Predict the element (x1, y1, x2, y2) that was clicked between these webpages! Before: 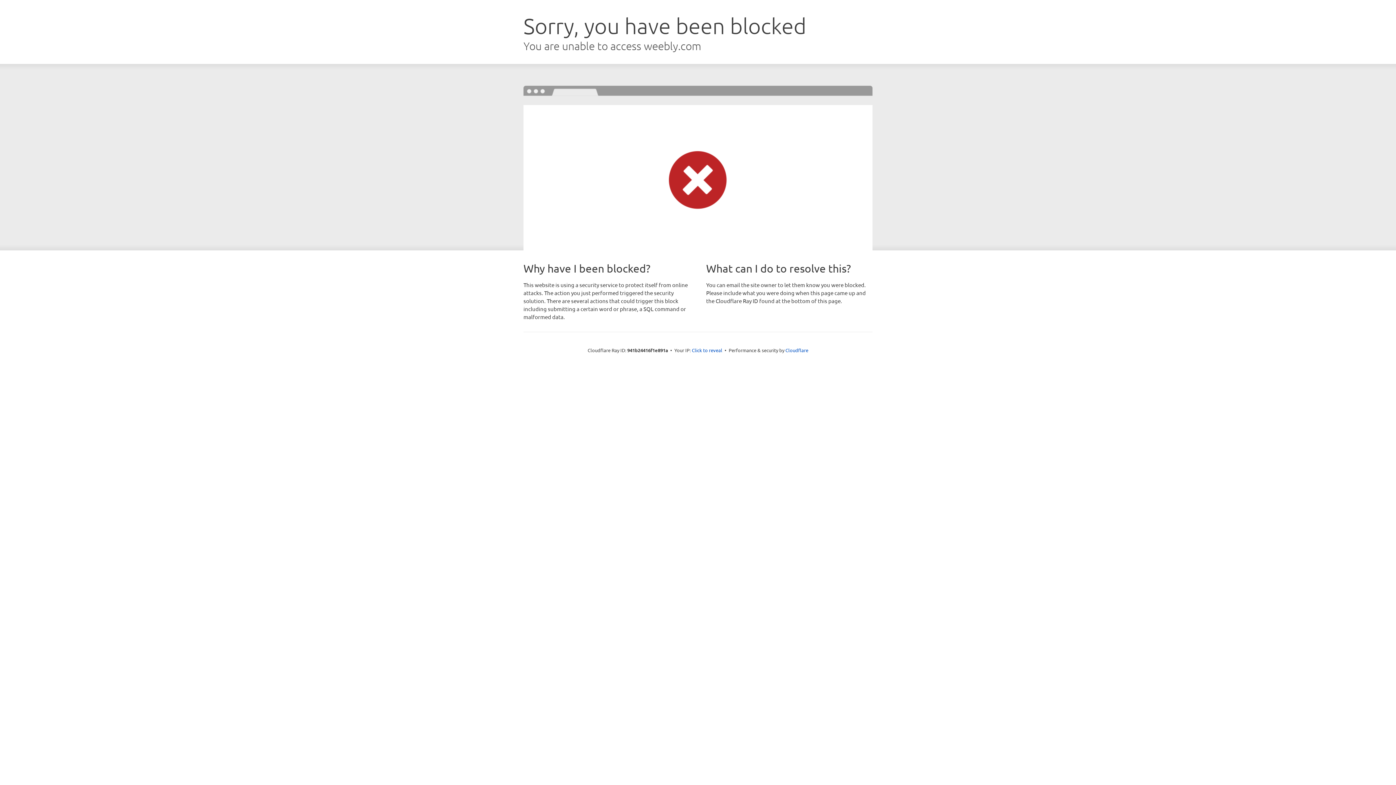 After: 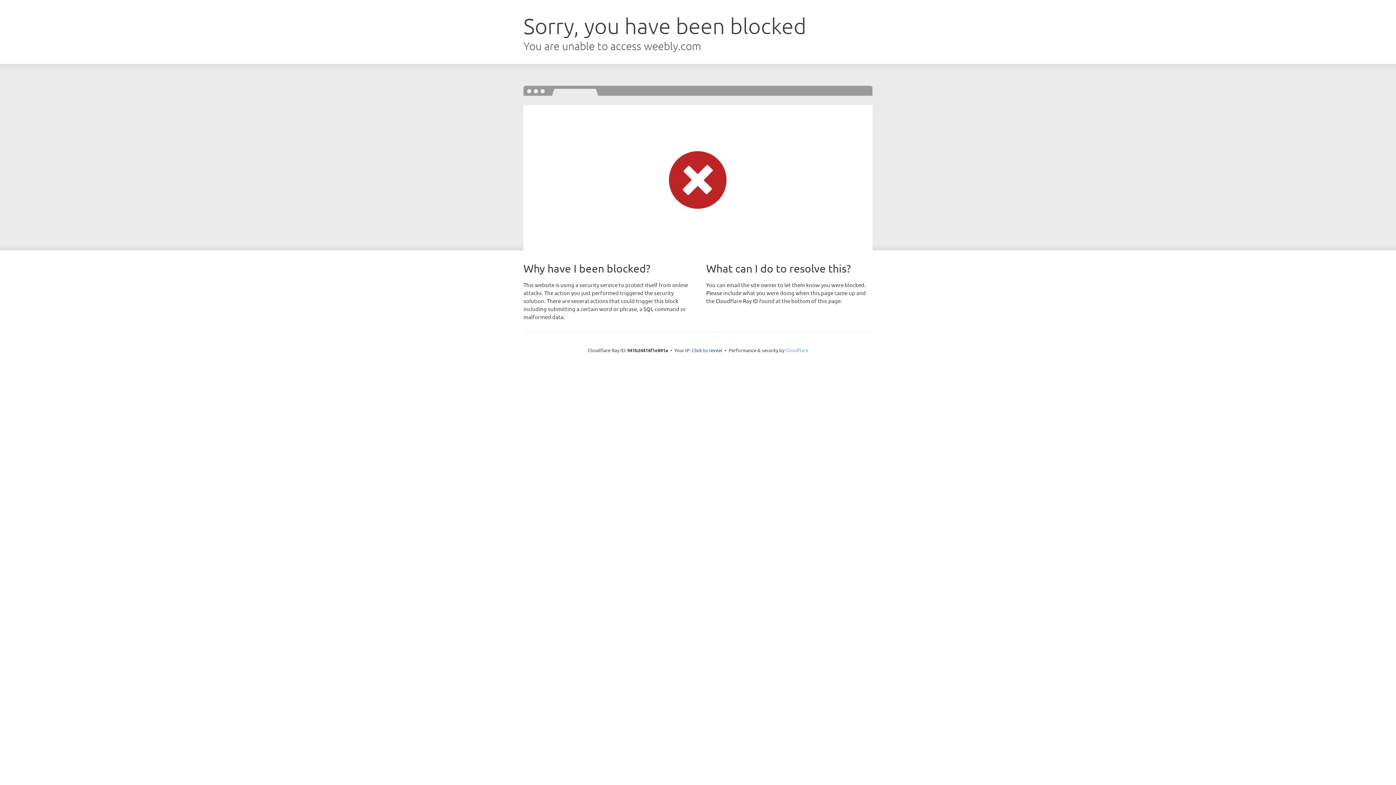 Action: bbox: (785, 347, 808, 353) label: Cloudflare